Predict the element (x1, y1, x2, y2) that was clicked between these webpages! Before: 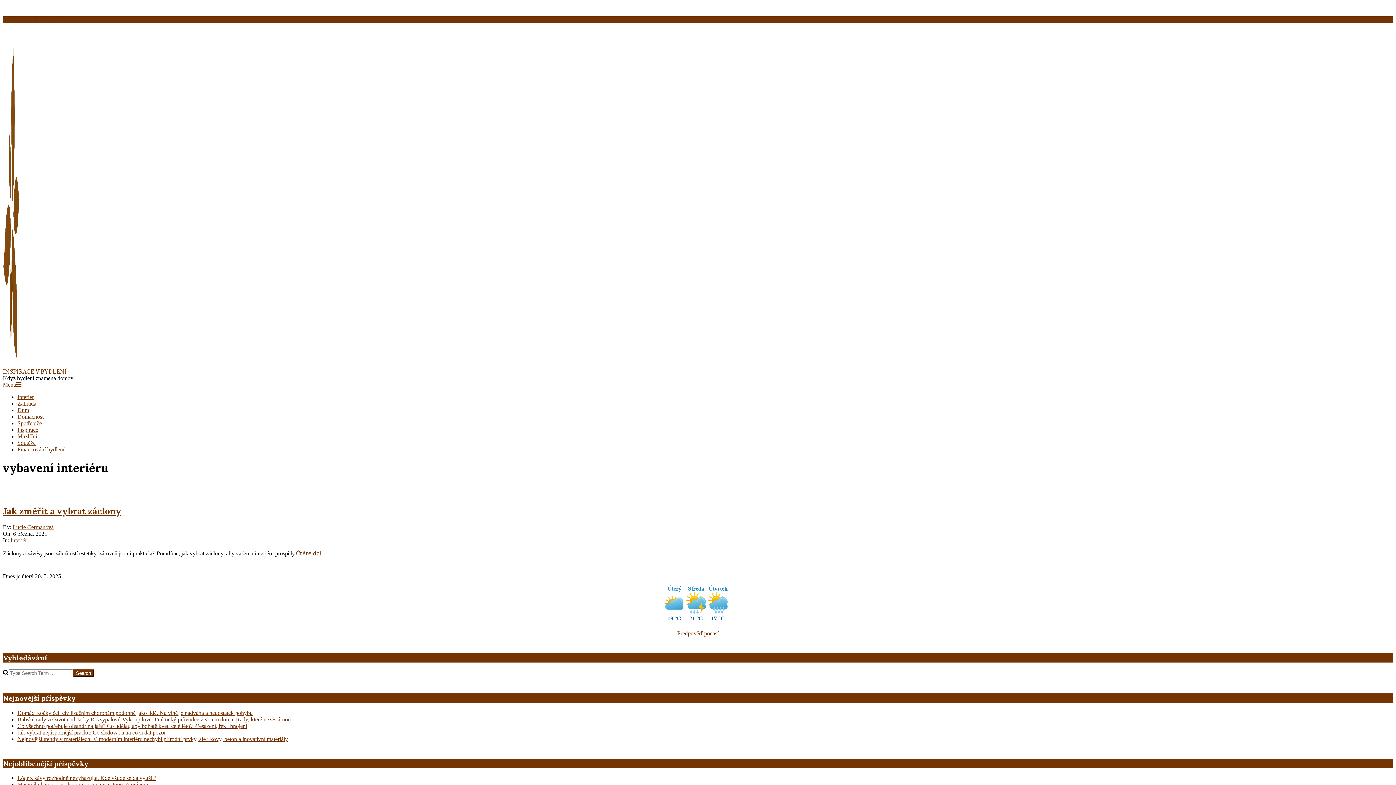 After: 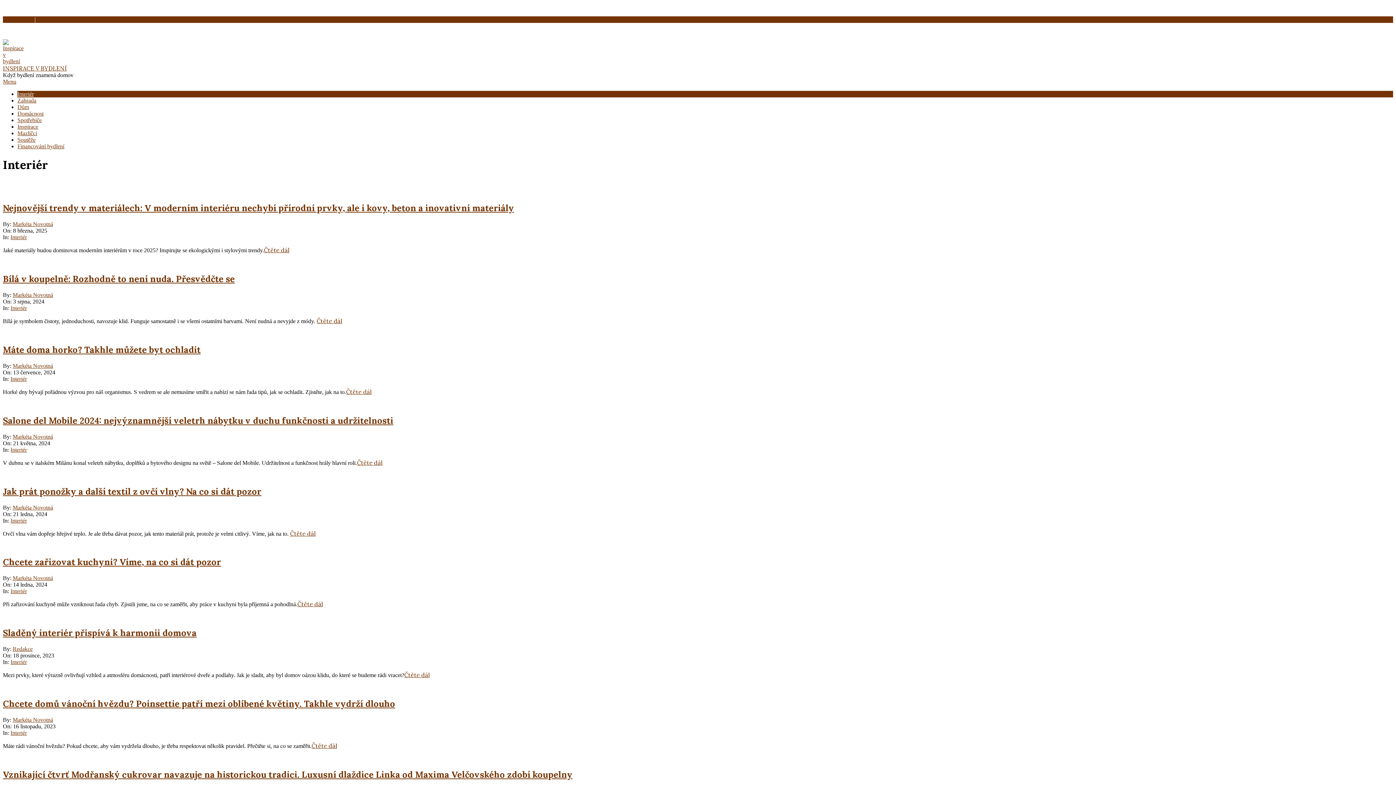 Action: bbox: (17, 394, 33, 400) label: Interiér